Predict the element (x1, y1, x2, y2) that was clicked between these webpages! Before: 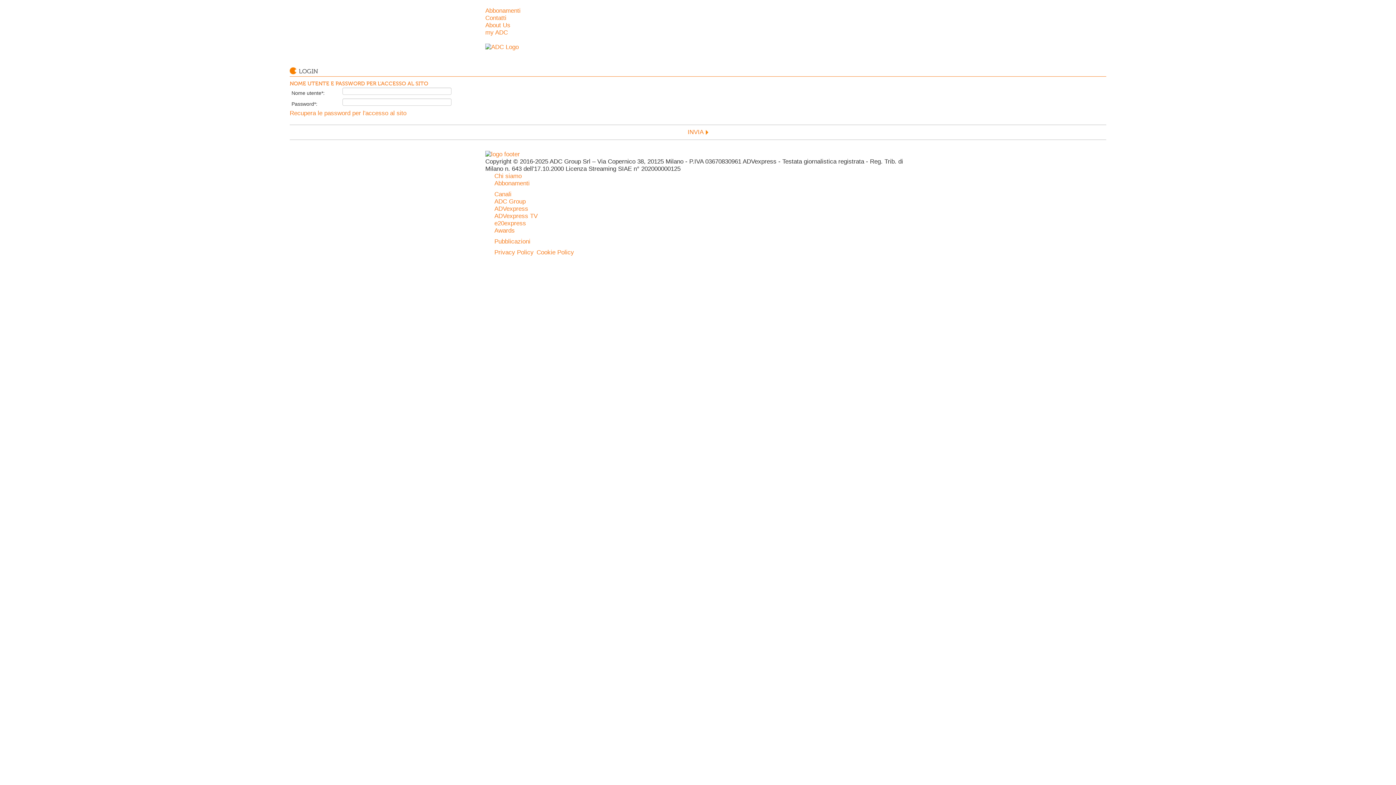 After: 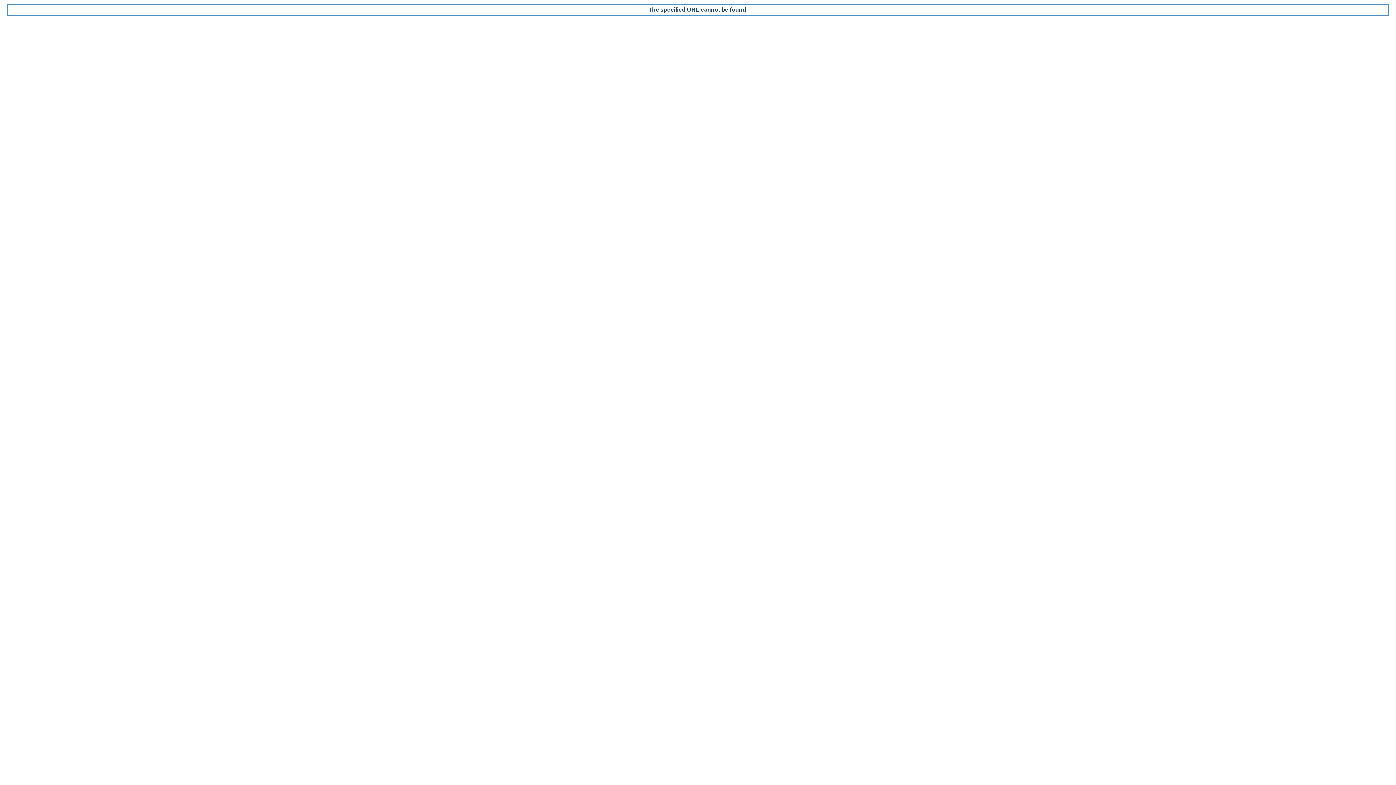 Action: bbox: (485, 7, 910, 14) label: Abbonamenti